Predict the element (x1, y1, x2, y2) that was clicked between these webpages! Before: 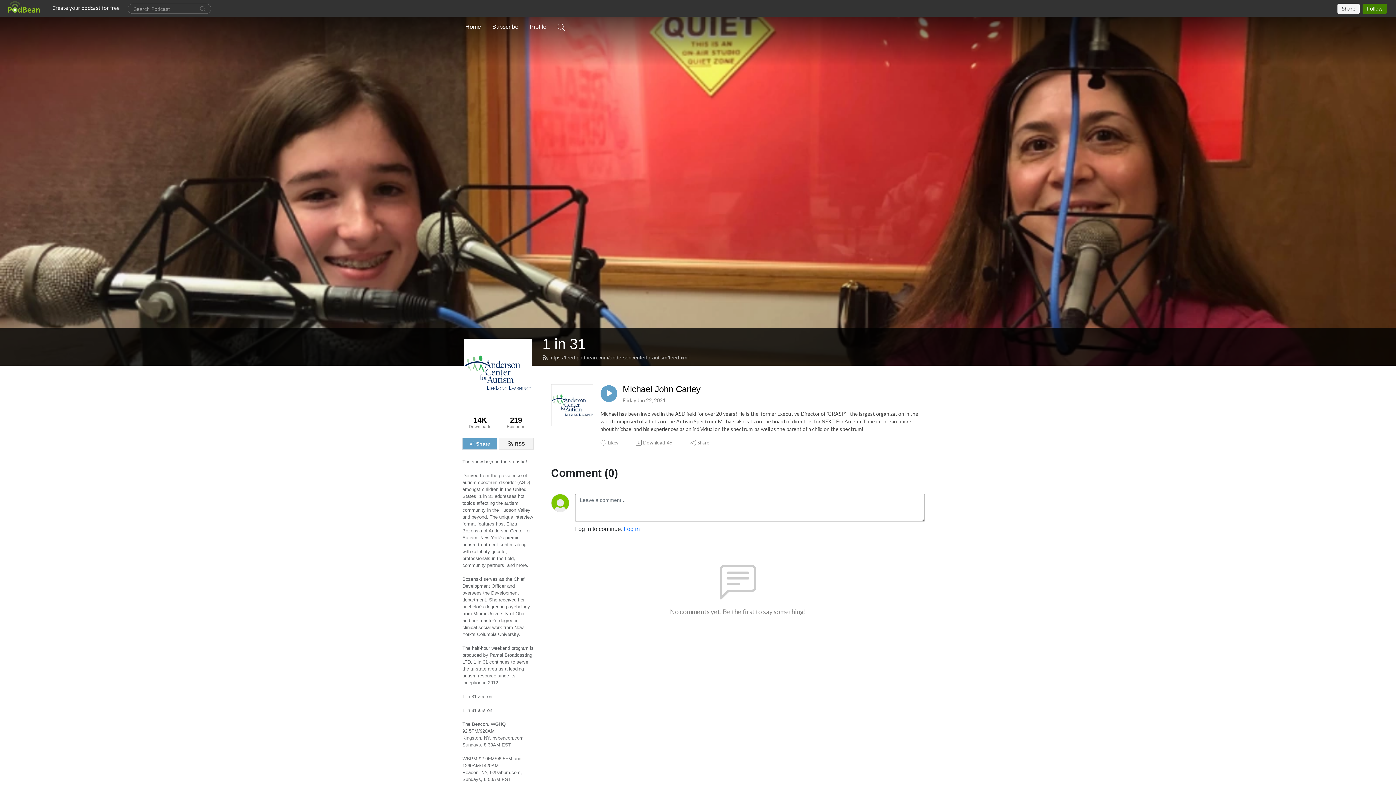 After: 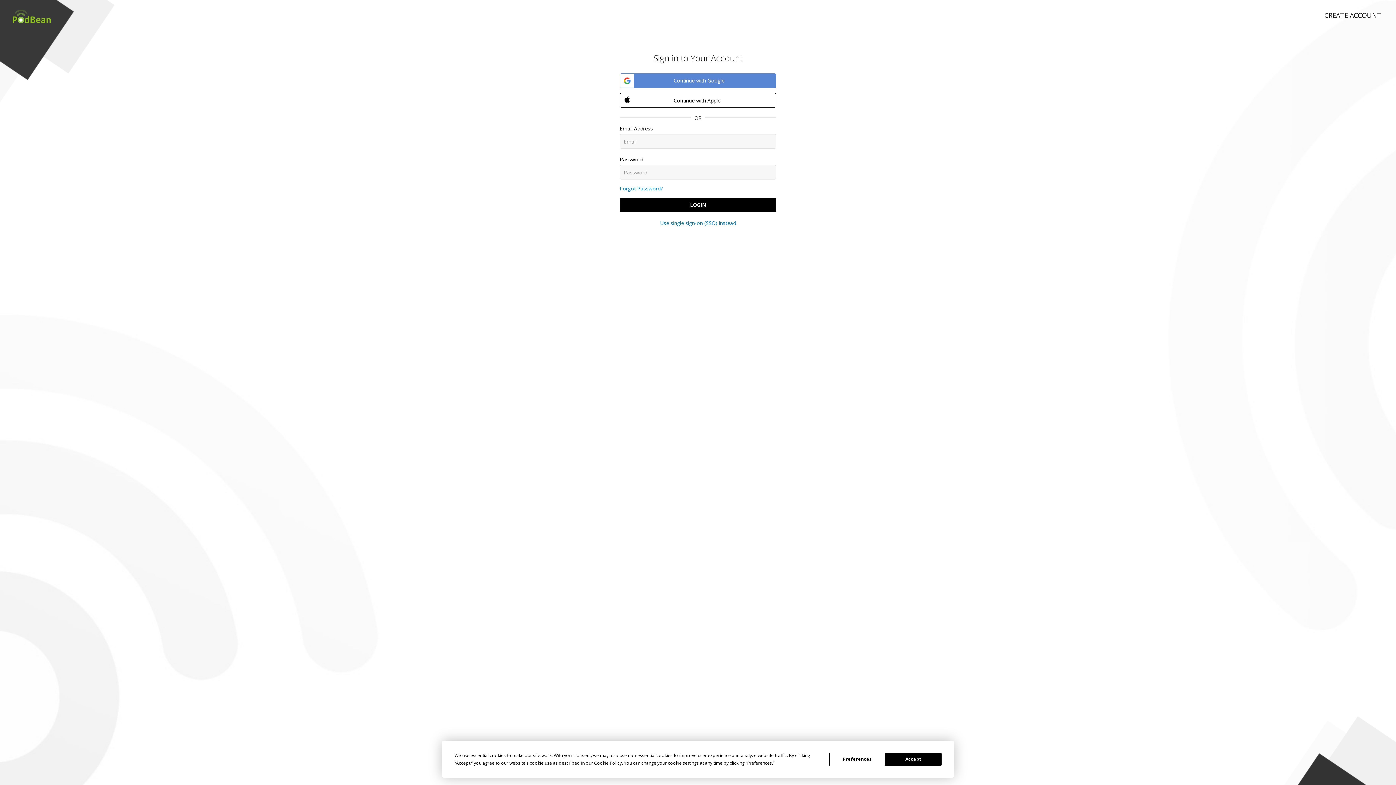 Action: label: Log in bbox: (624, 526, 640, 532)